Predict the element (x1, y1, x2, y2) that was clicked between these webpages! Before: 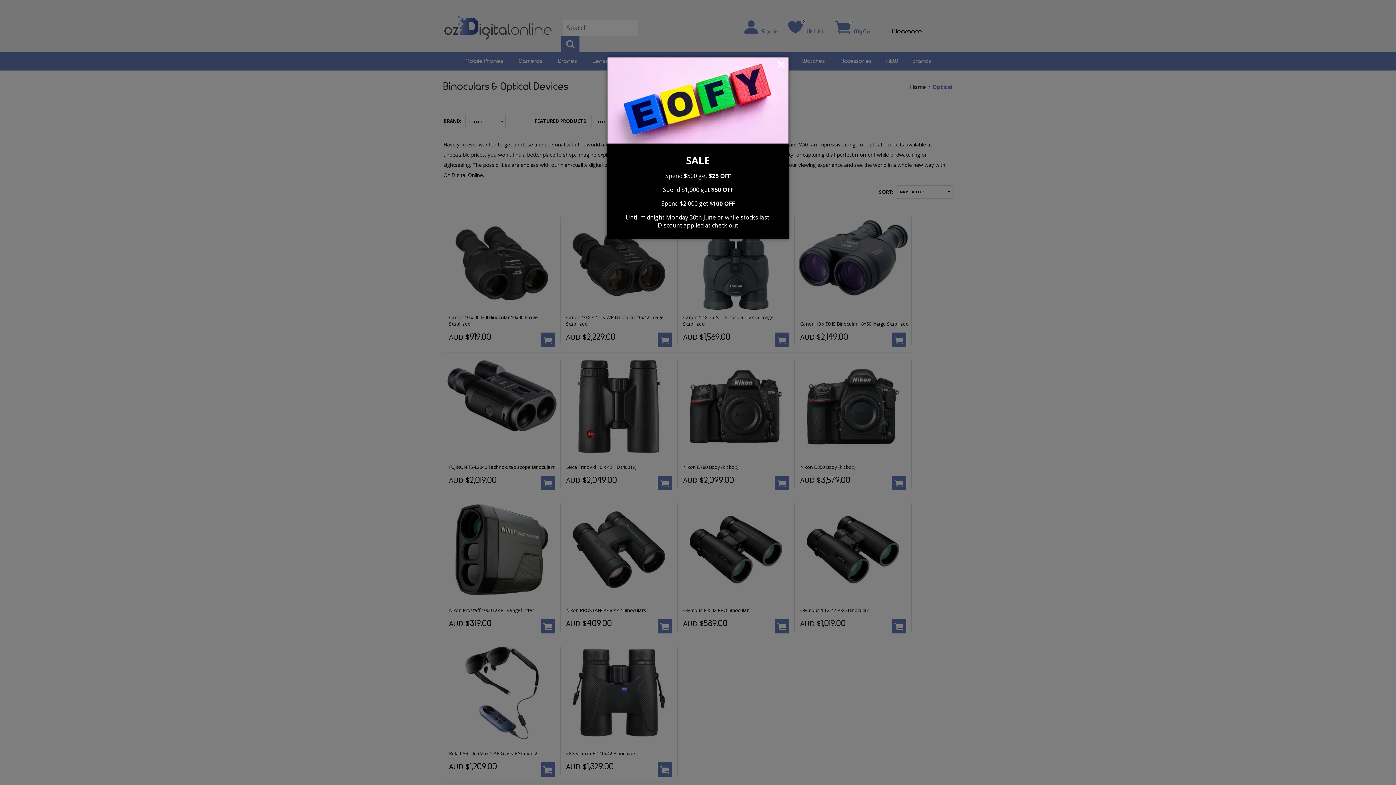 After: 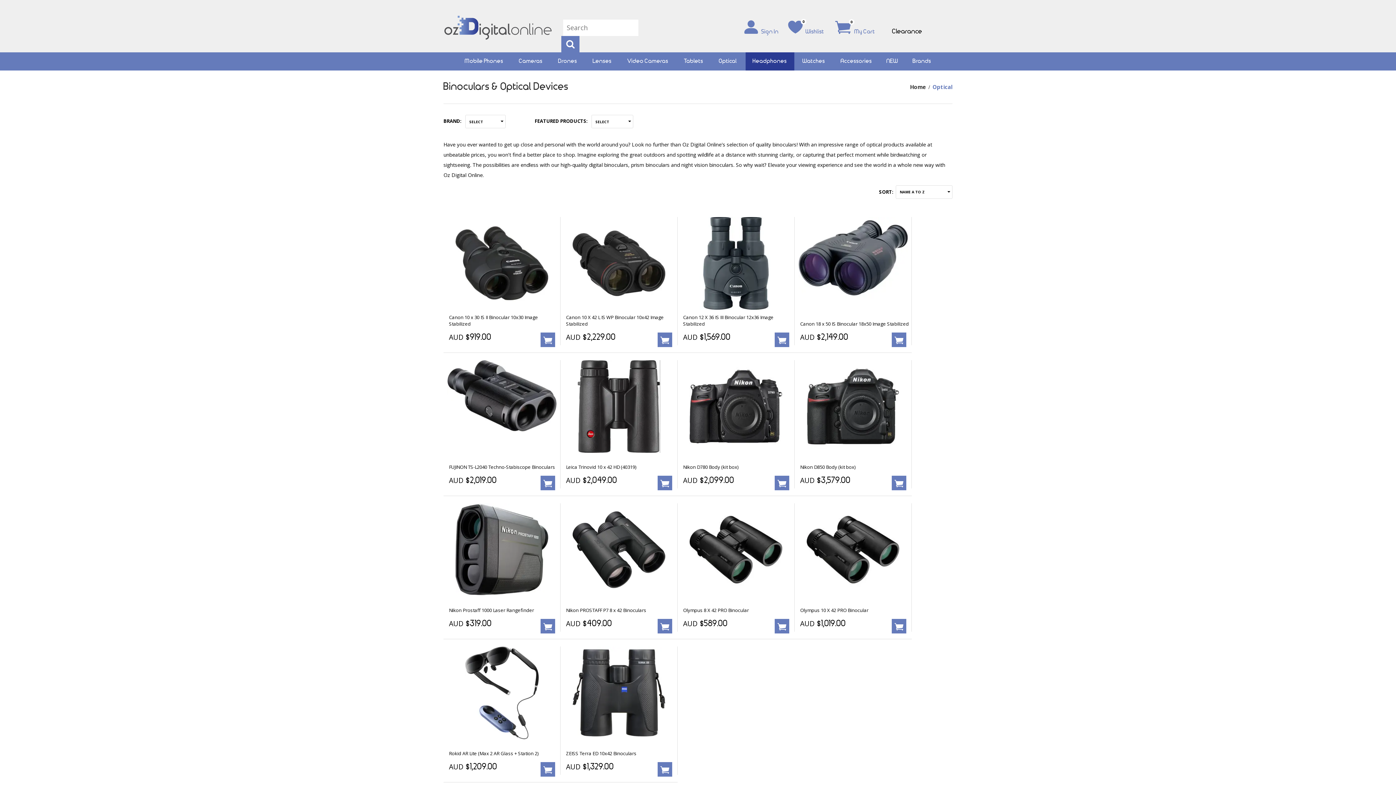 Action: bbox: (762, 57, 786, 73) label: OK